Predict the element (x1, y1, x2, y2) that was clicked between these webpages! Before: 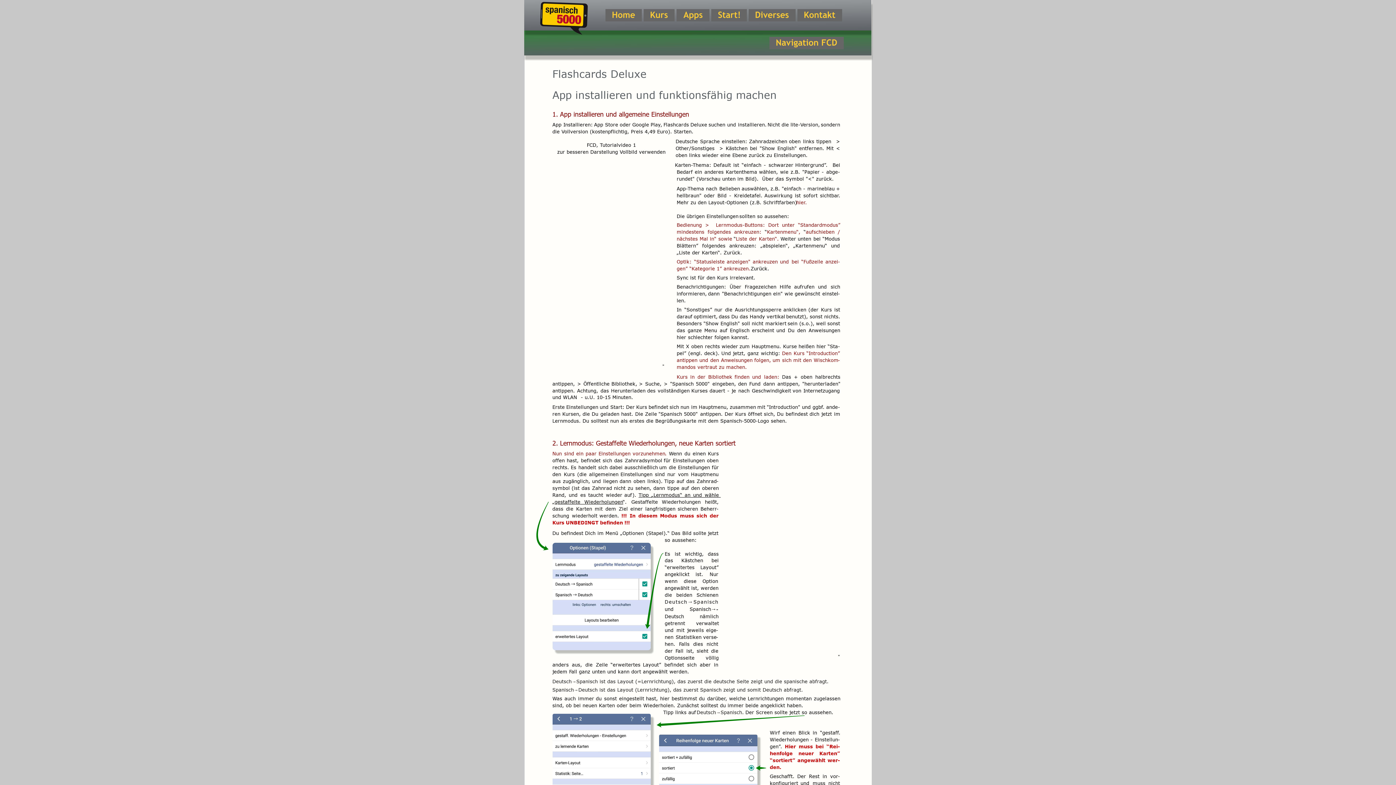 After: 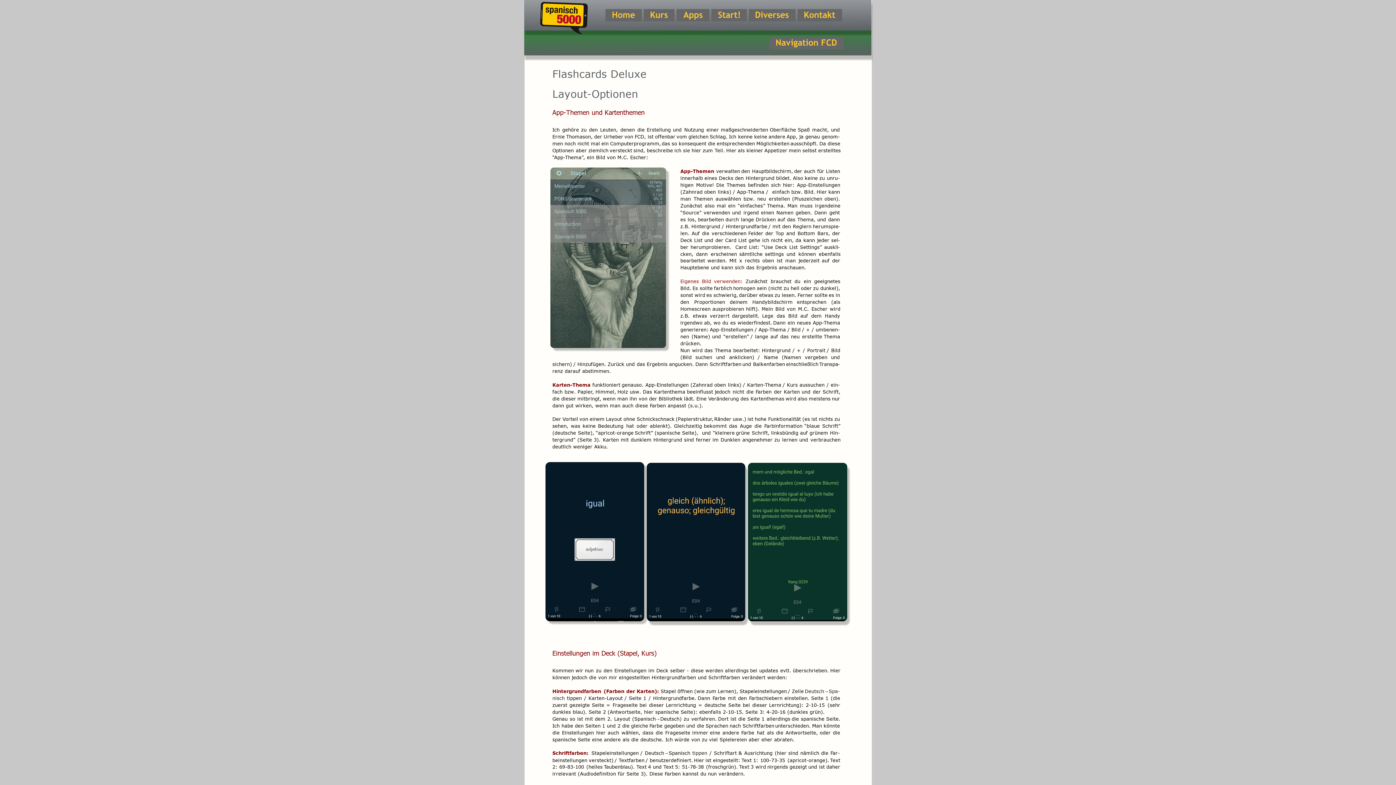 Action: bbox: (796, 199, 807, 205) label: hier.